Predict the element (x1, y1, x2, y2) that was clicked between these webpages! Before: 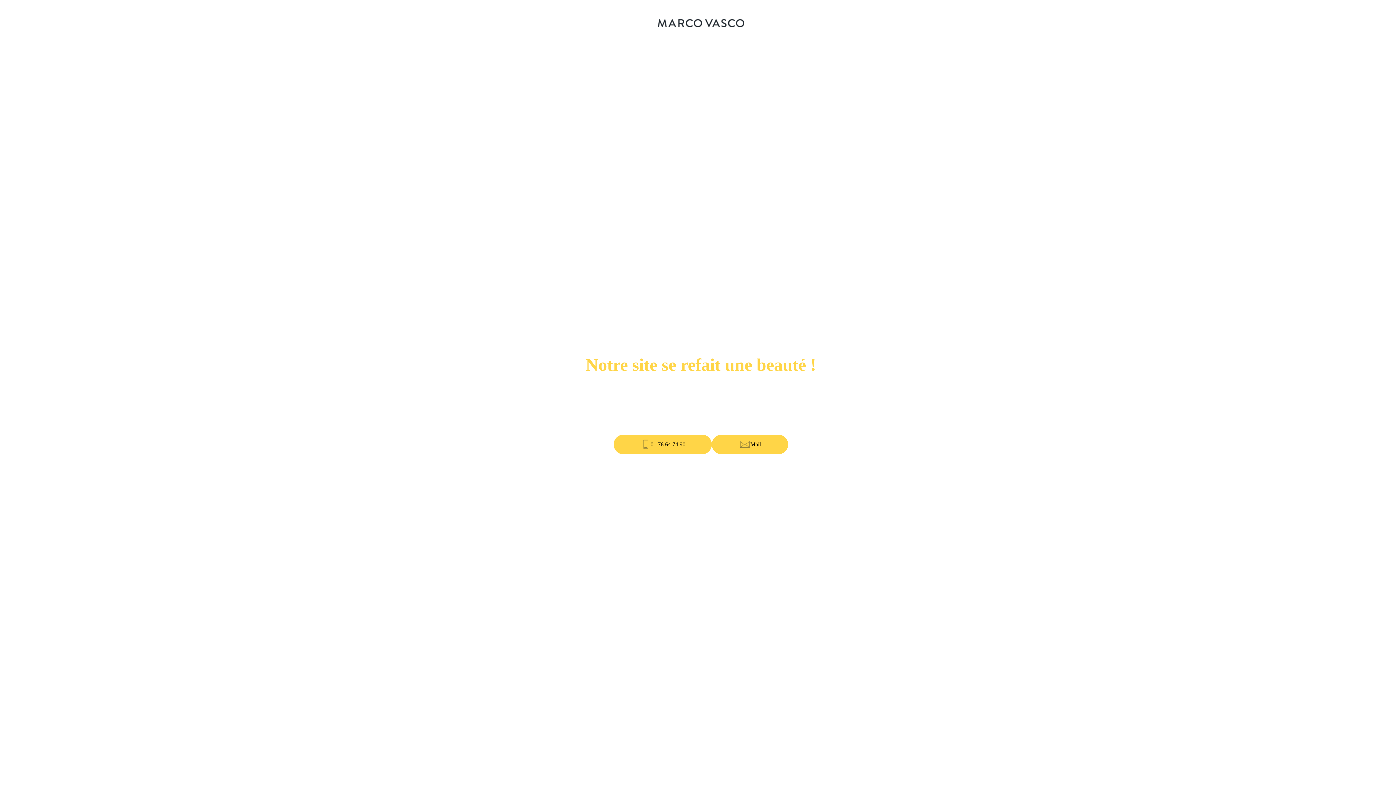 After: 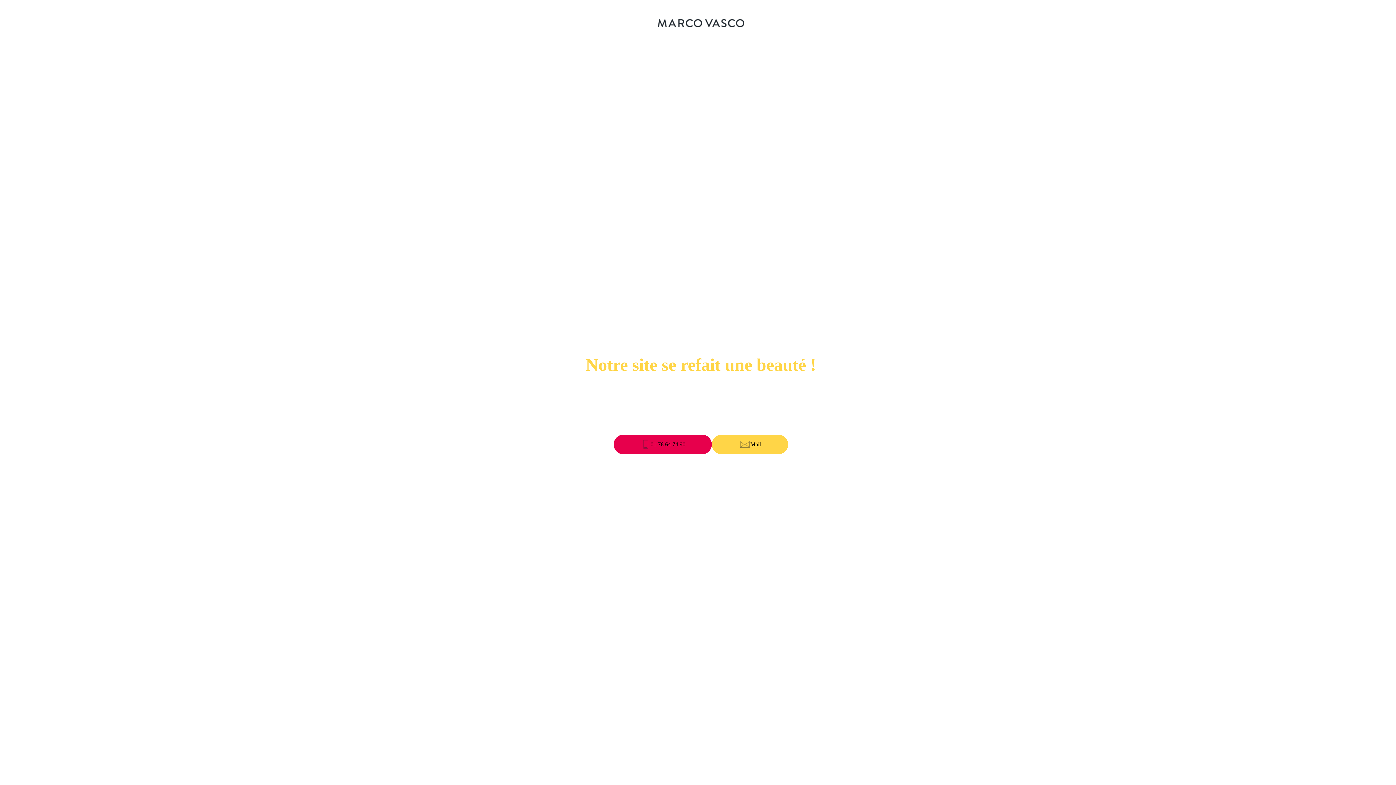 Action: bbox: (613, 434, 712, 454) label: 01 76 64 74 90